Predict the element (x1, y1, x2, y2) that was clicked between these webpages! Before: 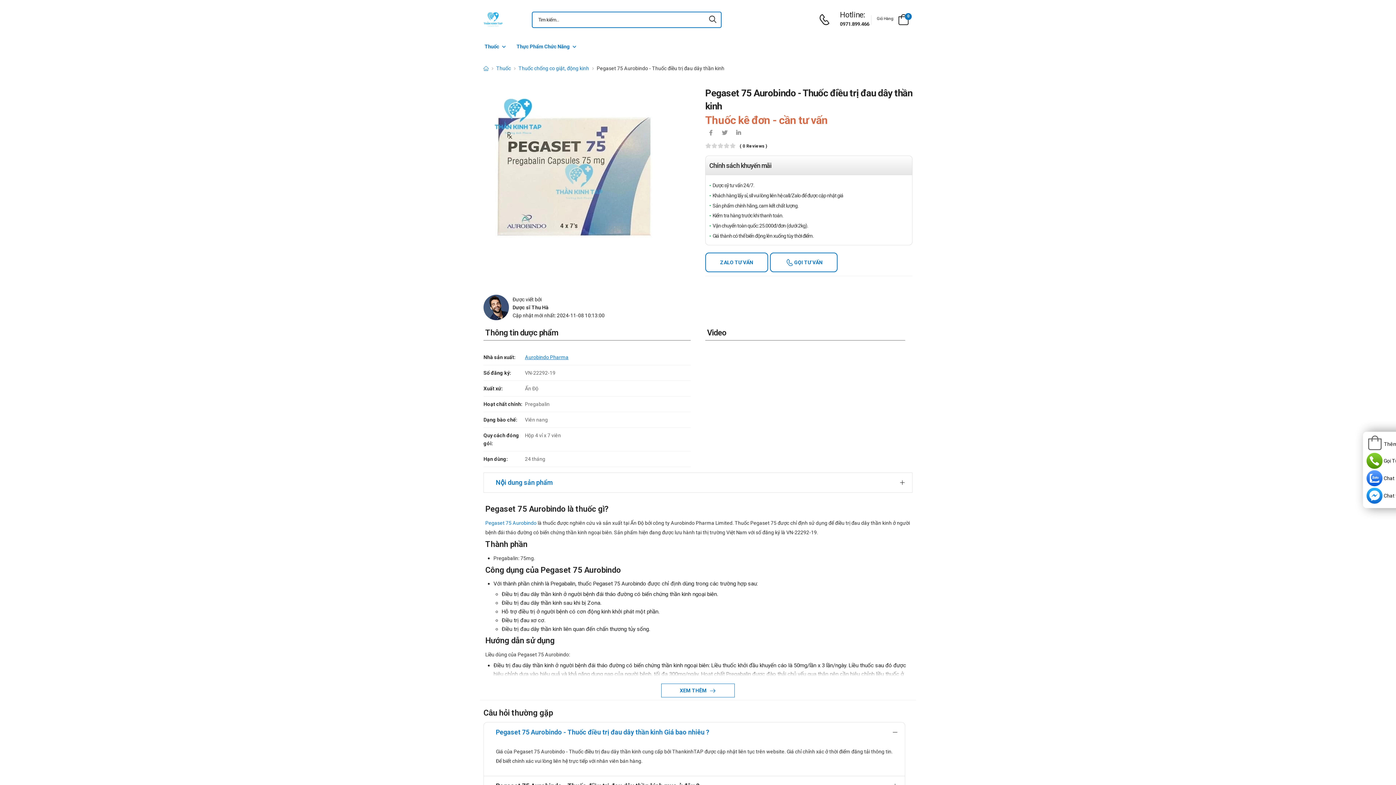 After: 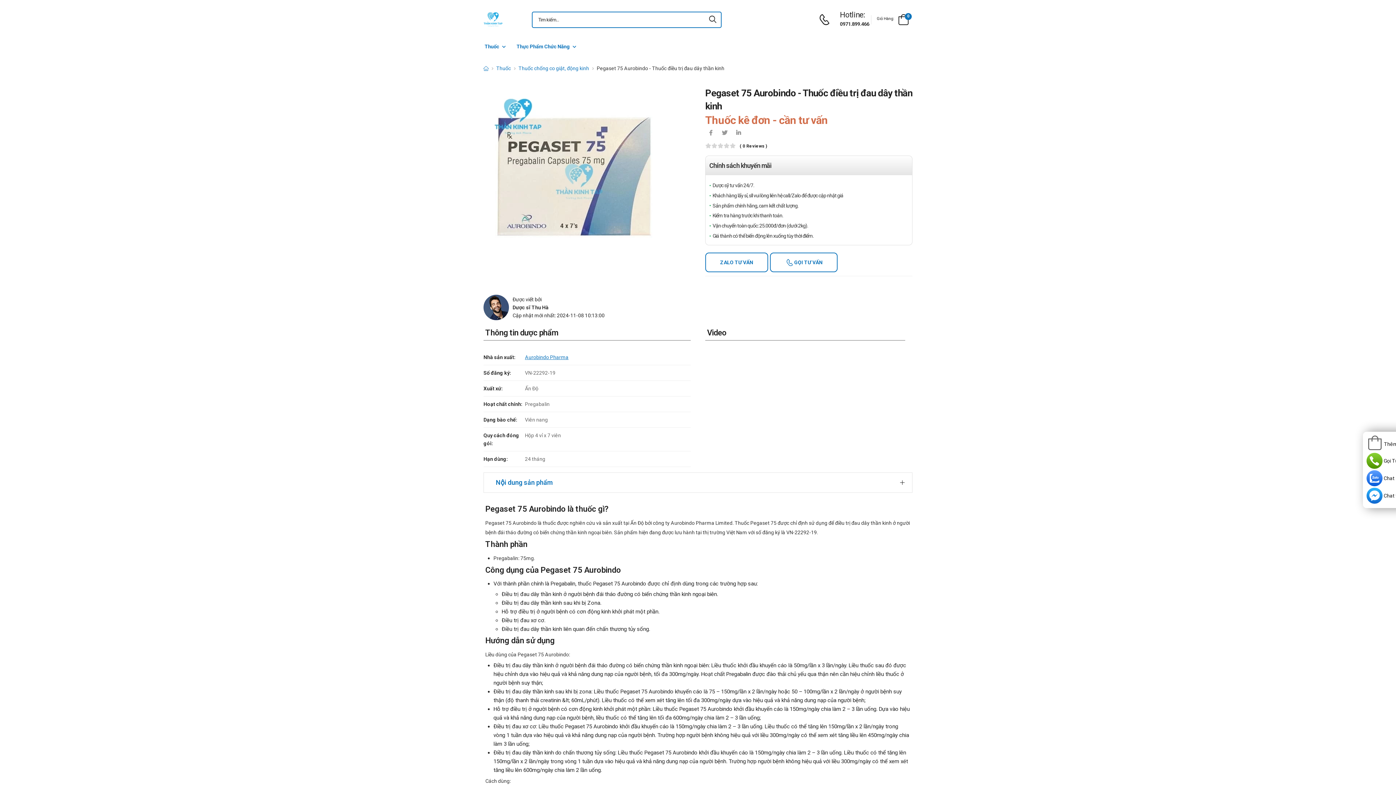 Action: label: XEM THÊM  bbox: (661, 683, 734, 697)